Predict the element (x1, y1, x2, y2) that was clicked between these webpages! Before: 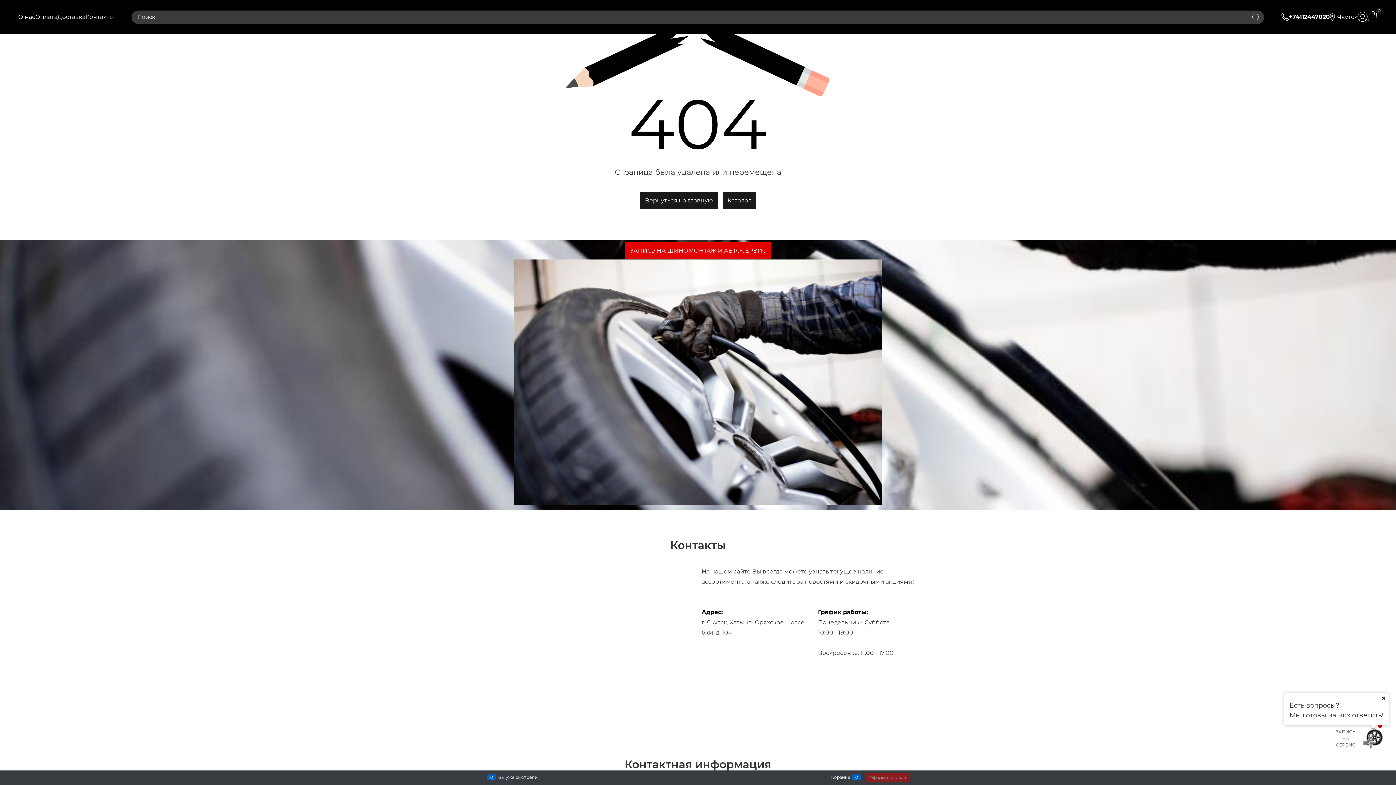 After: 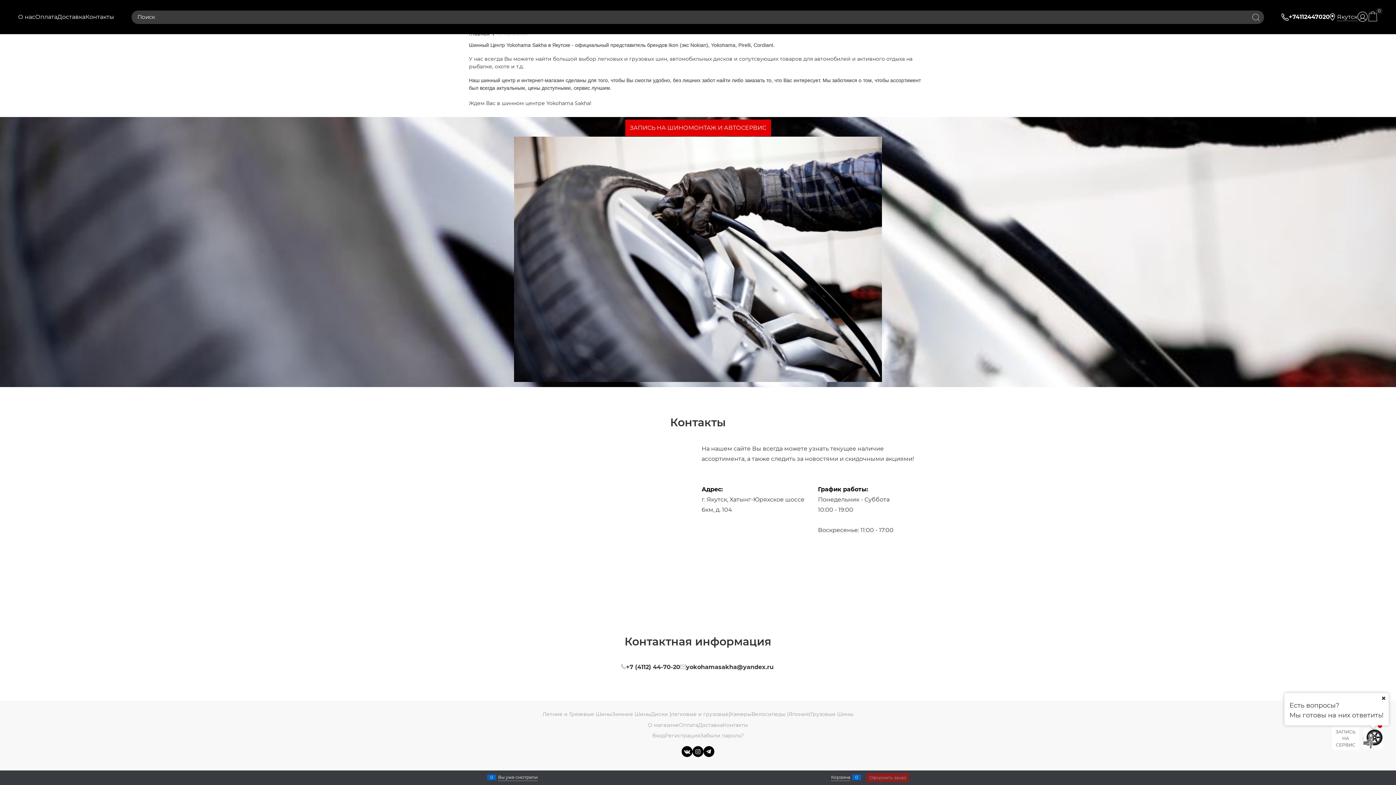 Action: label: О нас bbox: (18, 13, 35, 20)